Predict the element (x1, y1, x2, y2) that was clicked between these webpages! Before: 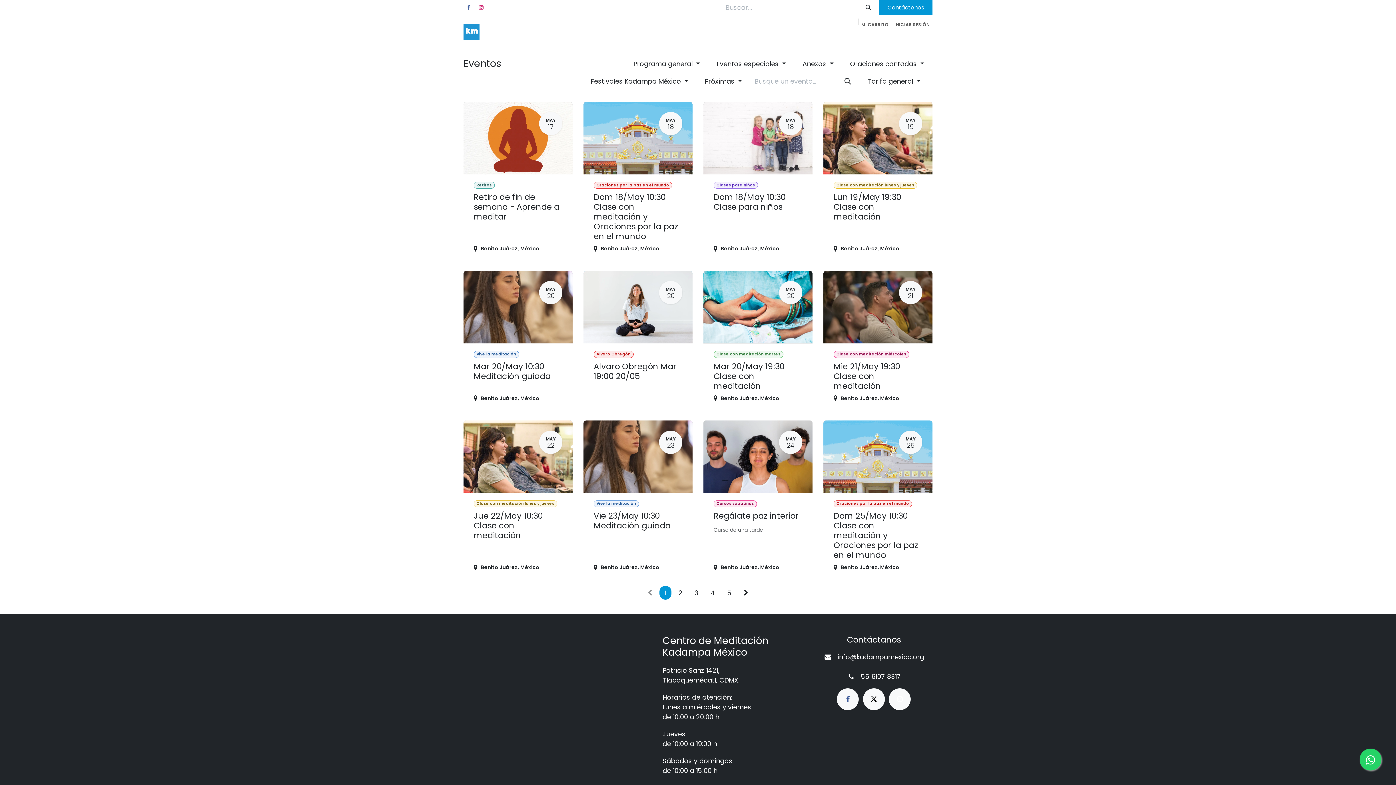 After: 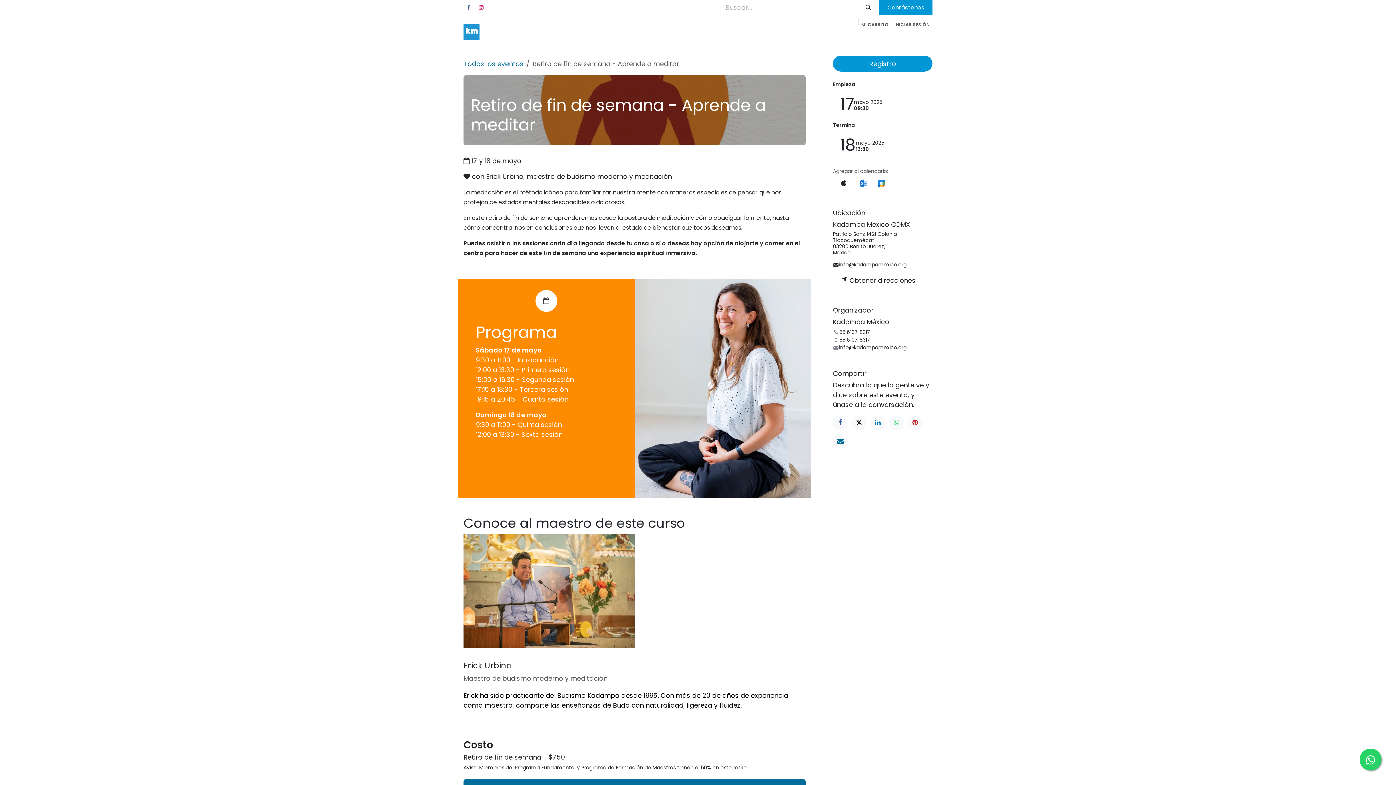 Action: bbox: (463, 101, 572, 260) label: MAY
17
Retiros
Retiro de fin de semana - Aprende a meditar
Benito Juárez, México